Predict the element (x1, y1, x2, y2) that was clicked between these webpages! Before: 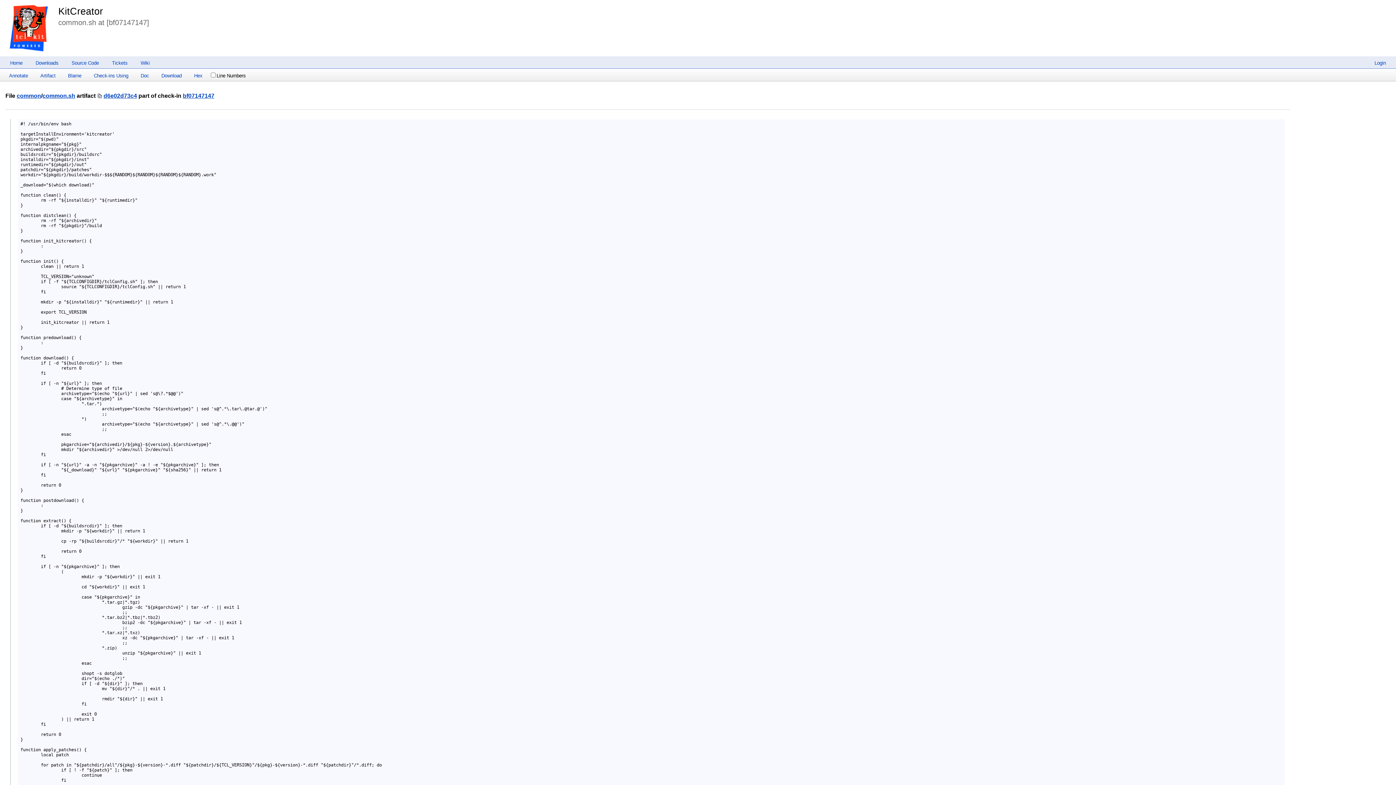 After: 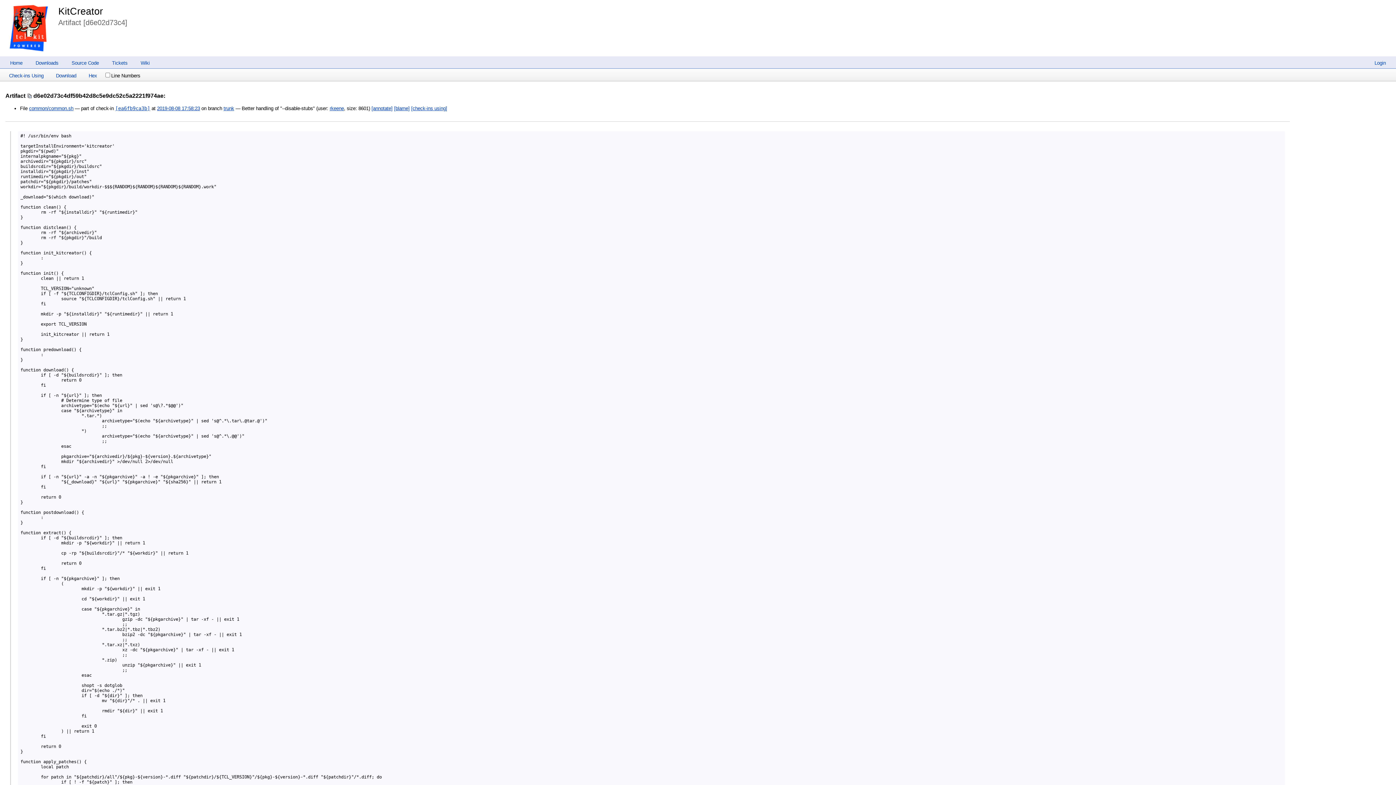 Action: label: d6e02d73c4 bbox: (103, 92, 137, 98)